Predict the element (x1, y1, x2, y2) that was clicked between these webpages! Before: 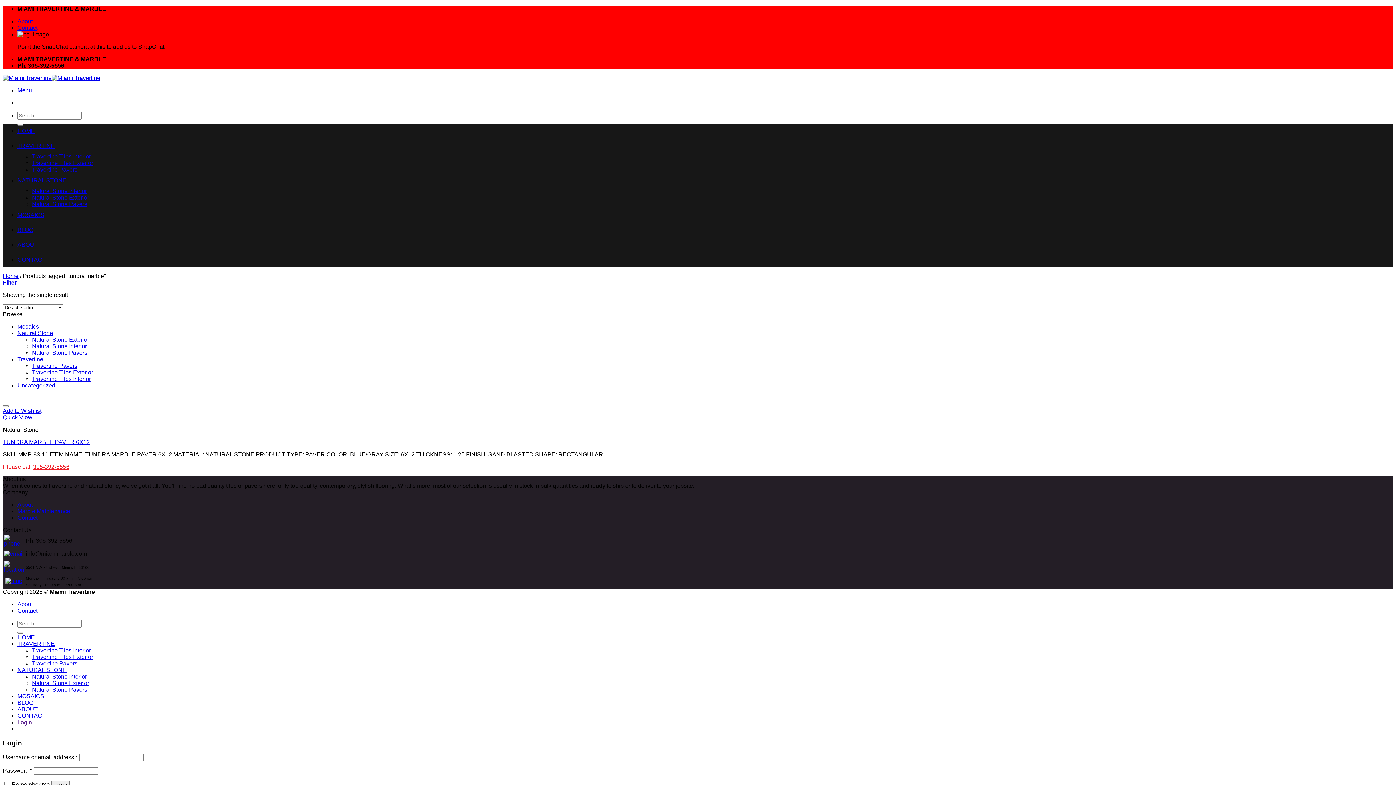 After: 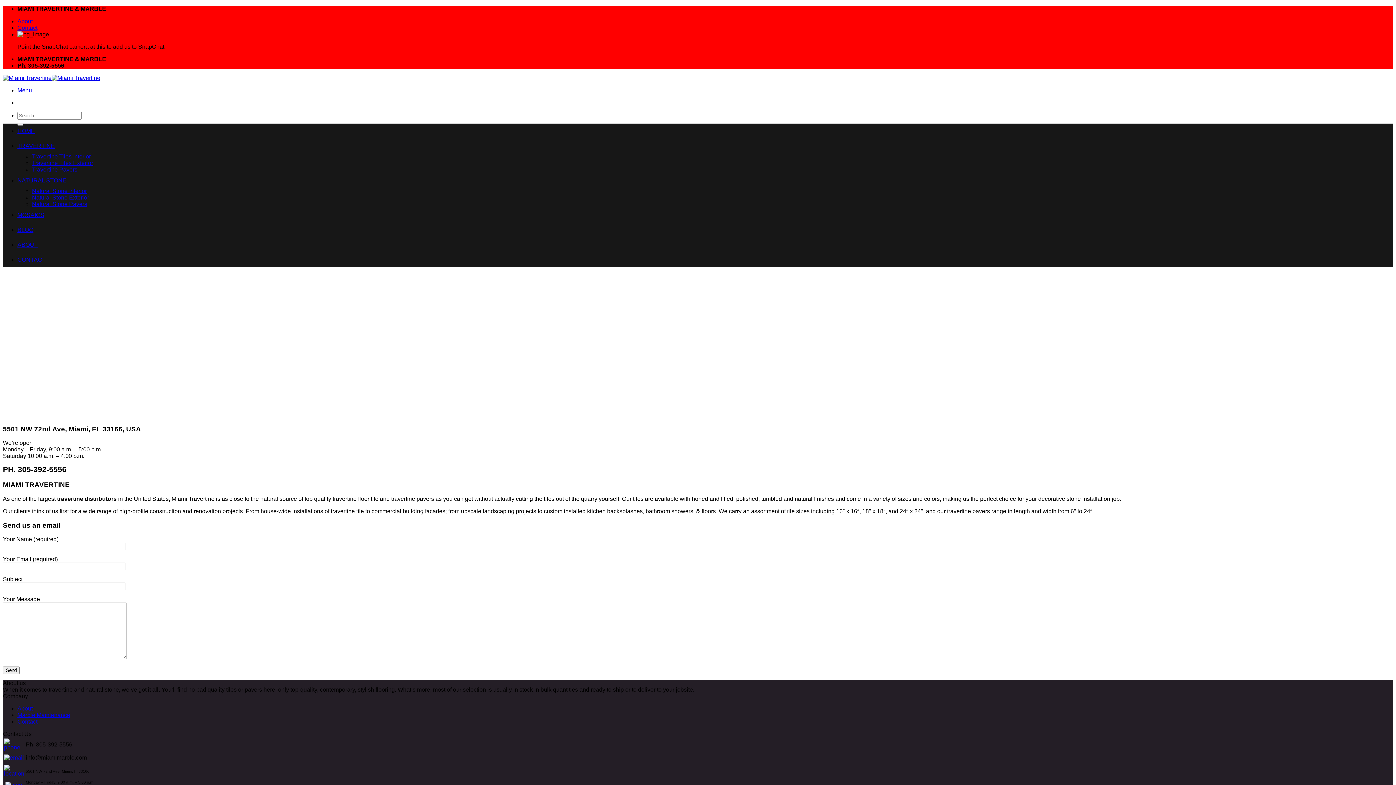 Action: label: CONTACT bbox: (17, 256, 45, 262)